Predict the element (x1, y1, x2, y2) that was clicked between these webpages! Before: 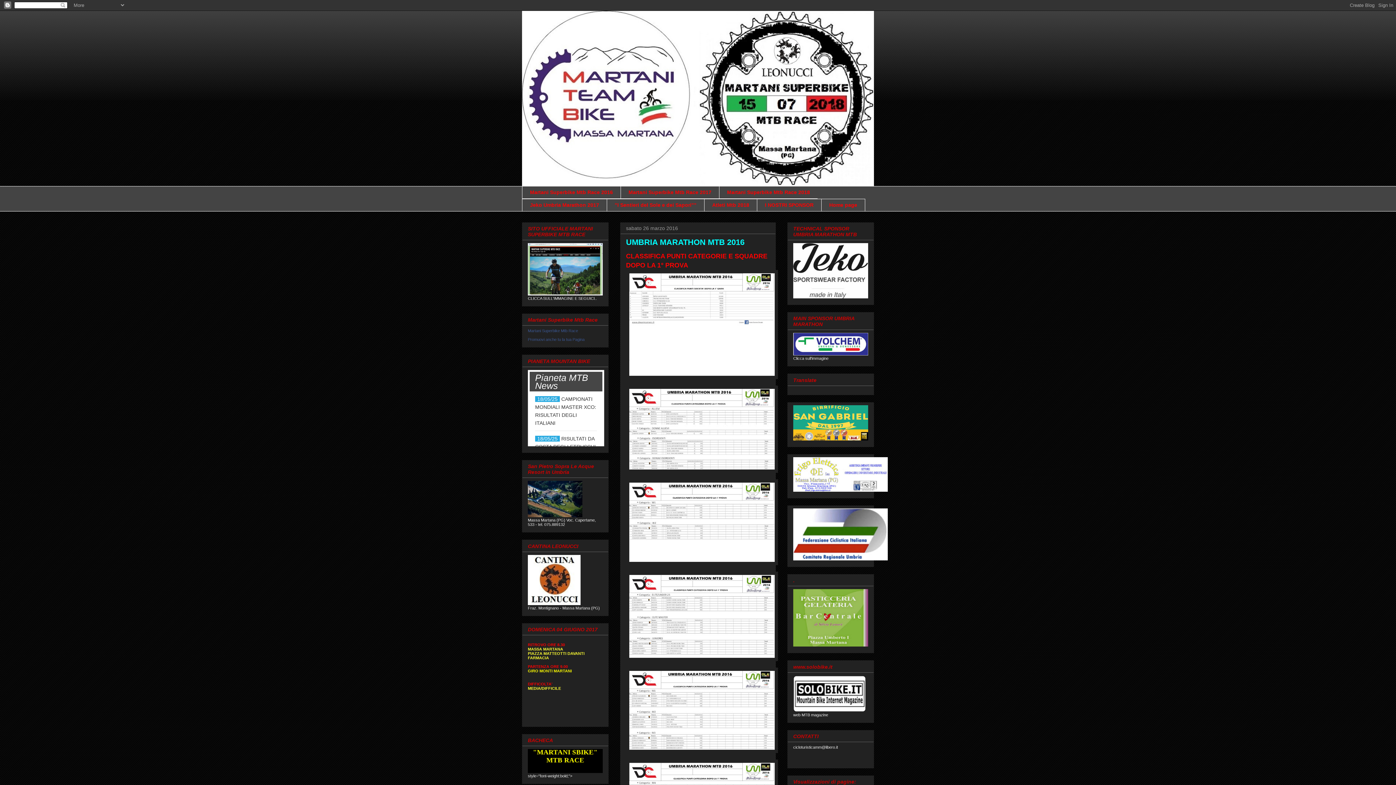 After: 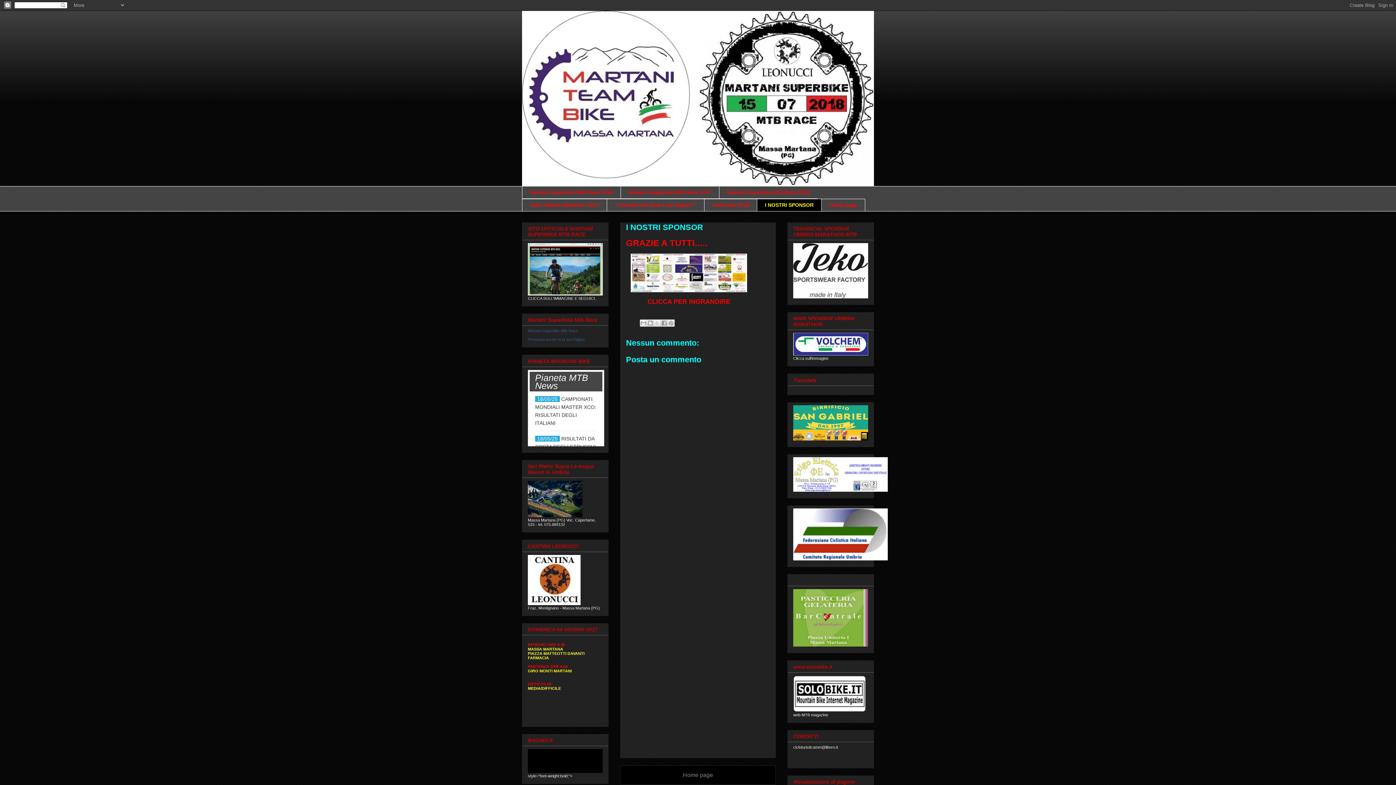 Action: bbox: (757, 198, 821, 211) label: I NOSTRI SPONSOR